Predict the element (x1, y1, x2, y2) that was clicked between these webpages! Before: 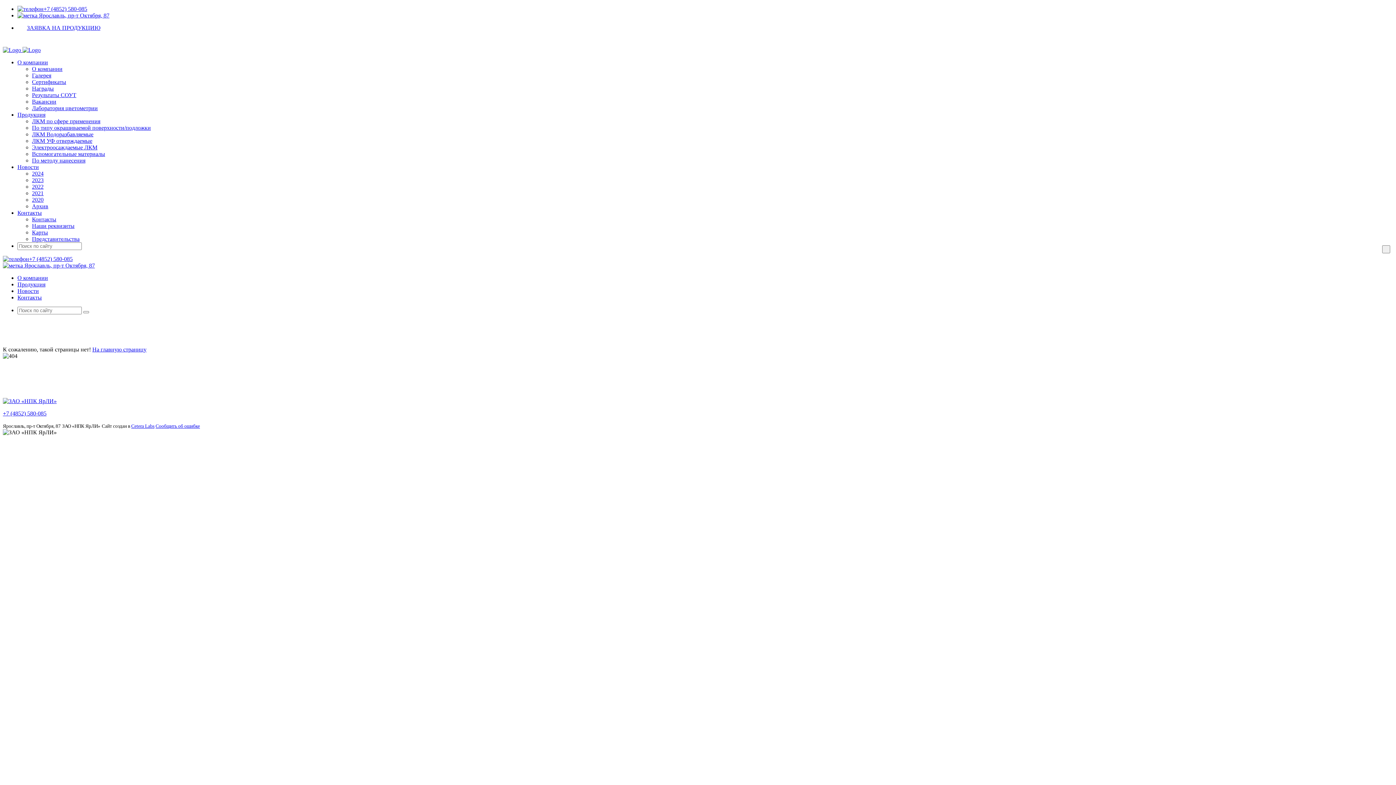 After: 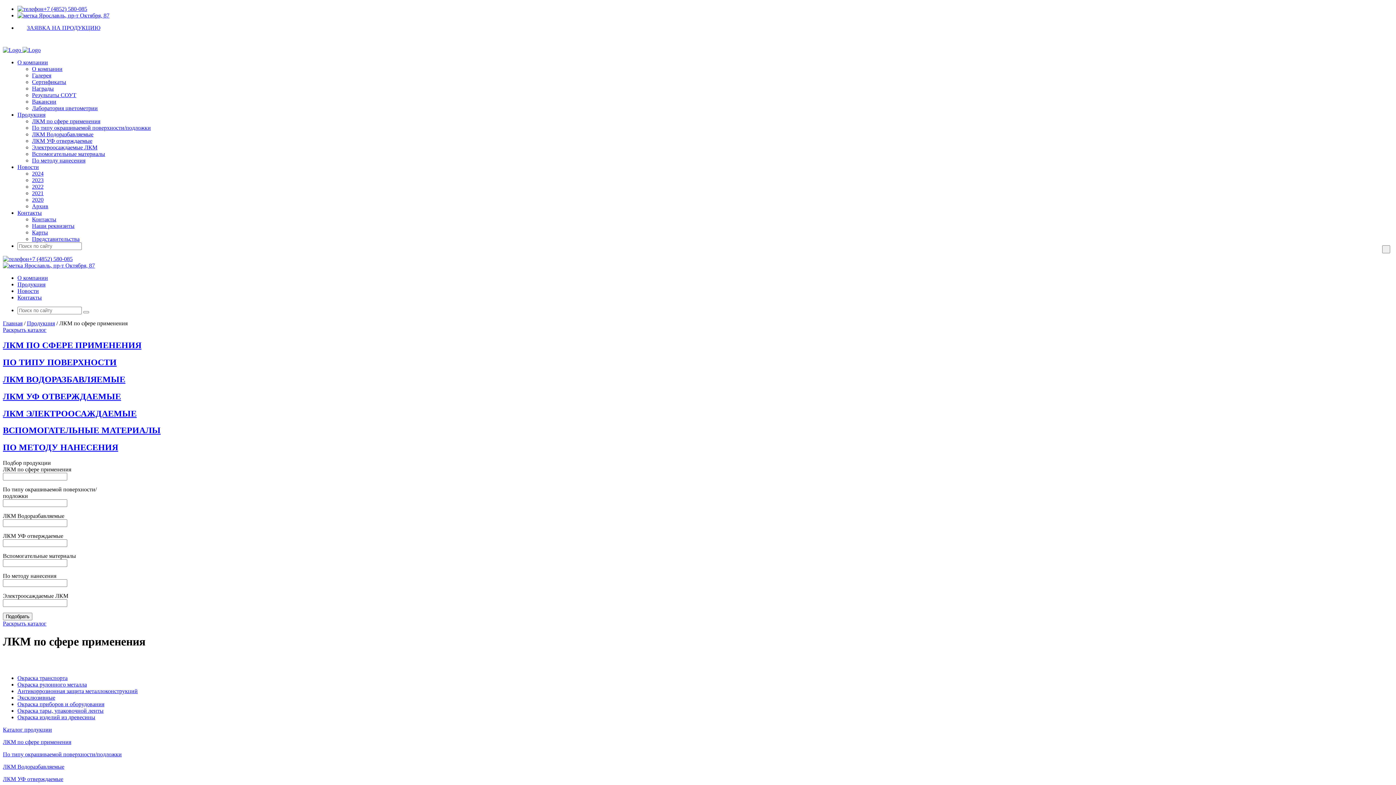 Action: label: ЛКМ по сфере применения bbox: (32, 118, 100, 124)